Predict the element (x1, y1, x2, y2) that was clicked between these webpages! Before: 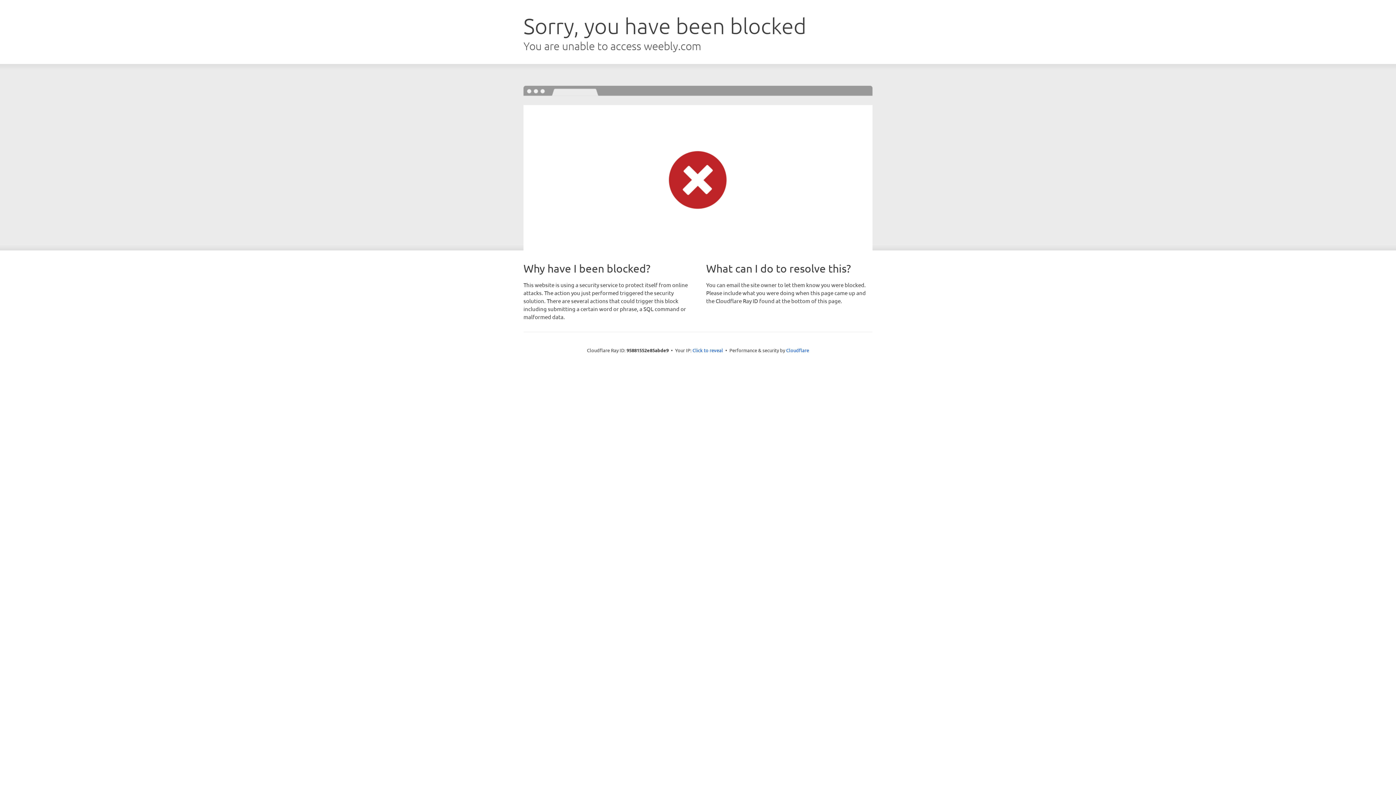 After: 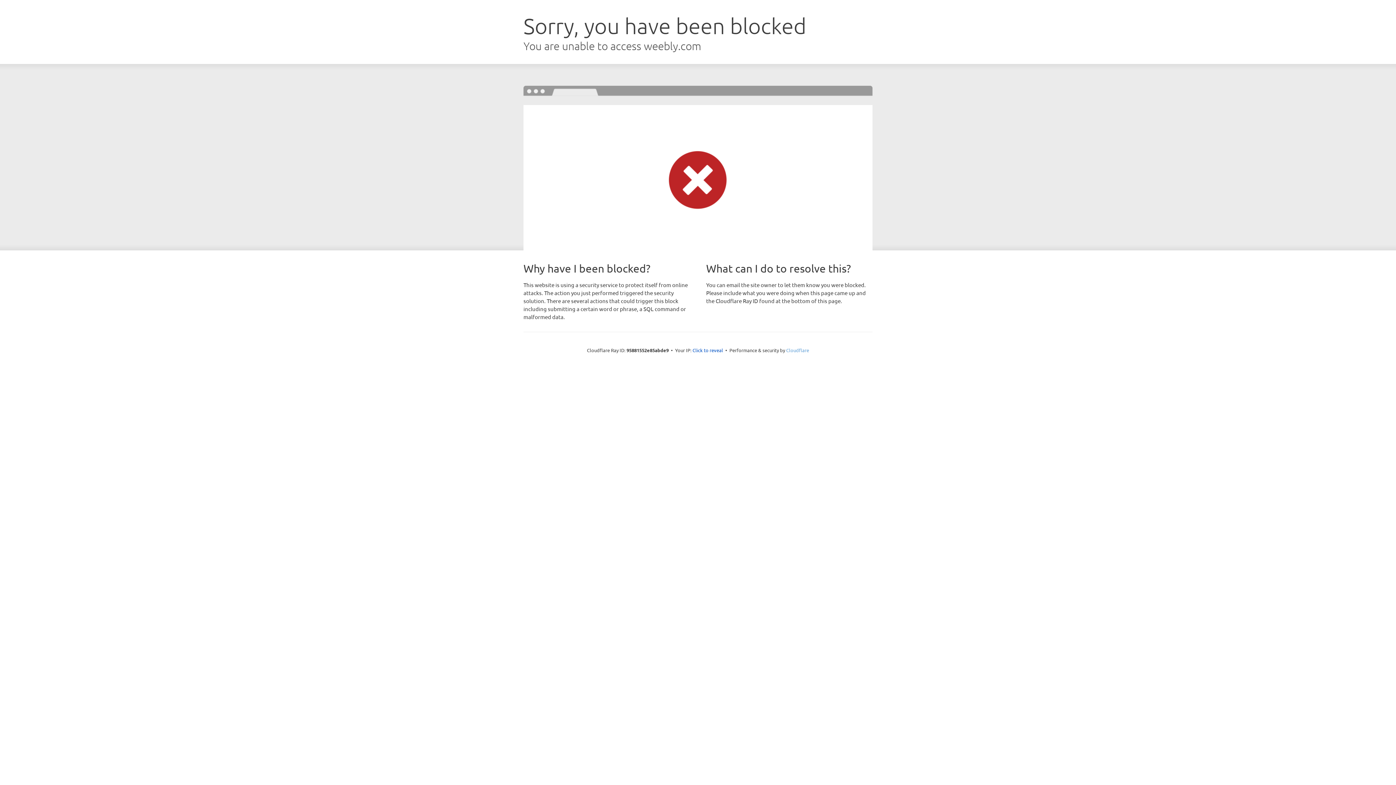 Action: label: Cloudflare bbox: (786, 347, 809, 353)